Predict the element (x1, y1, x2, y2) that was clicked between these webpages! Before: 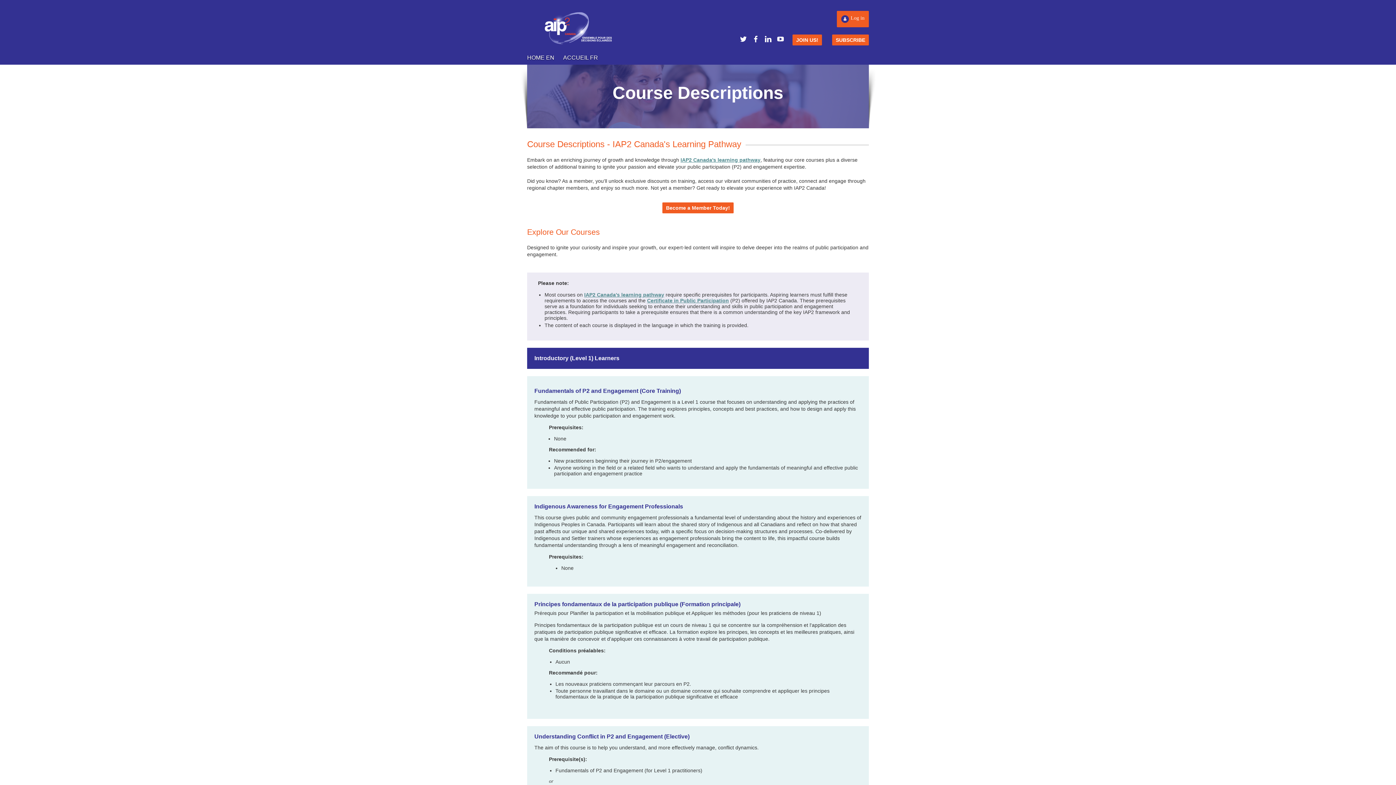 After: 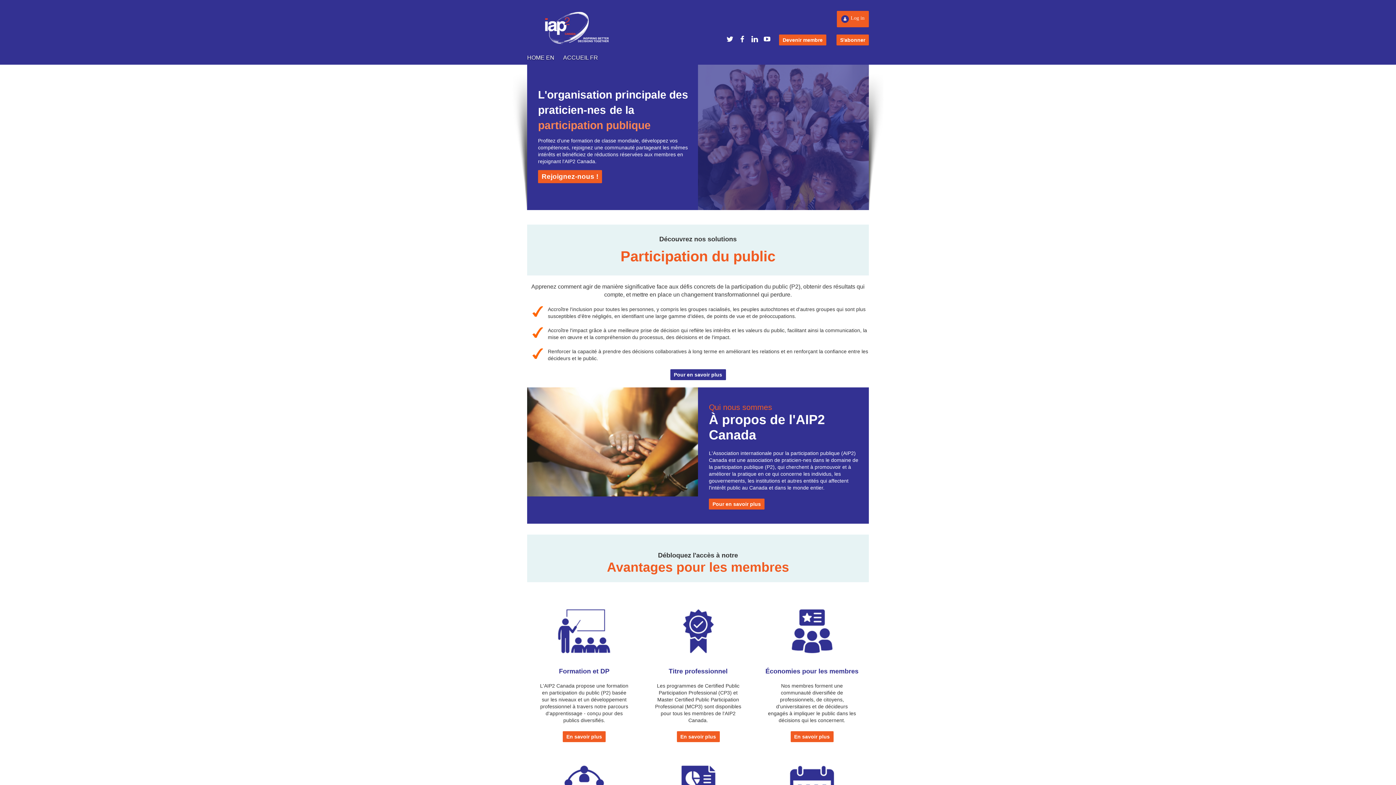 Action: bbox: (563, 52, 606, 62) label: ACCUEIL FR